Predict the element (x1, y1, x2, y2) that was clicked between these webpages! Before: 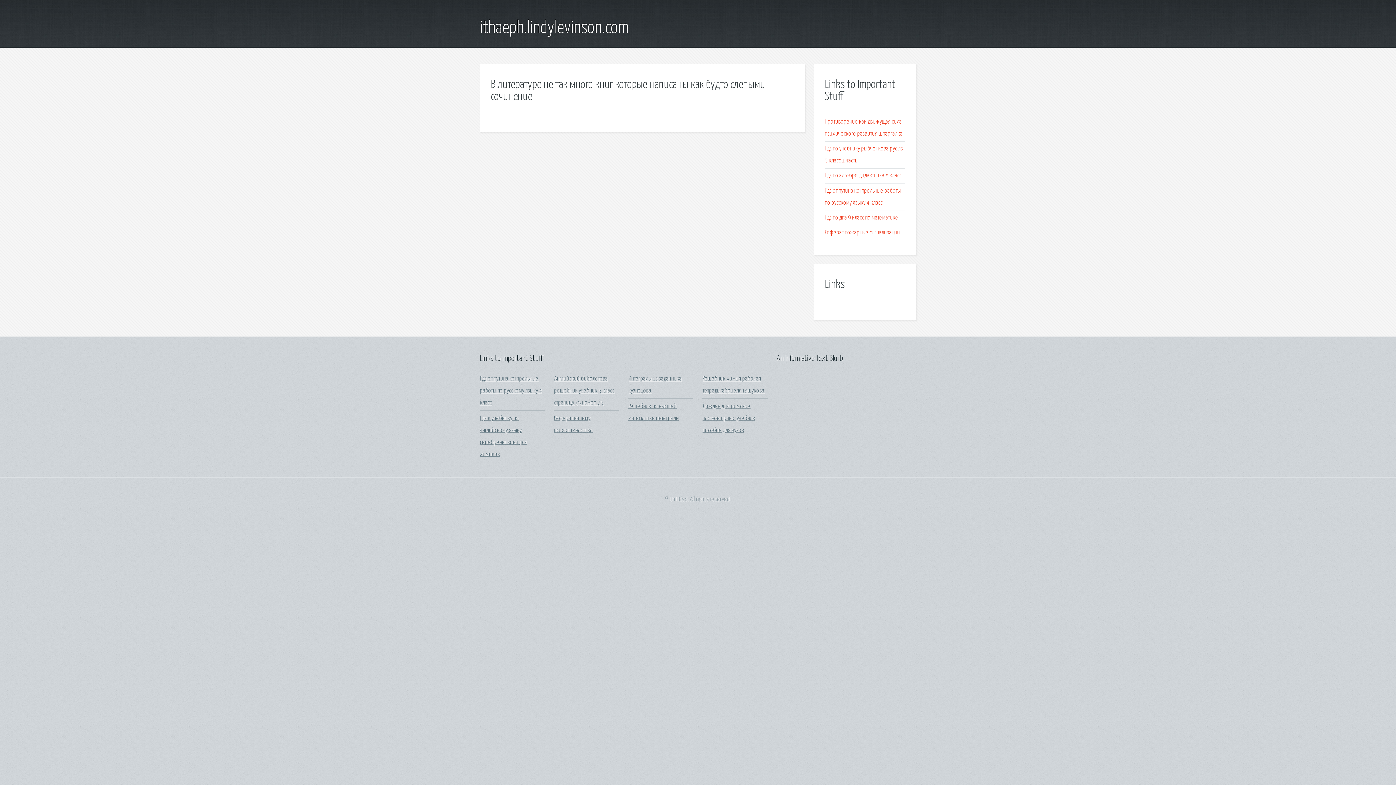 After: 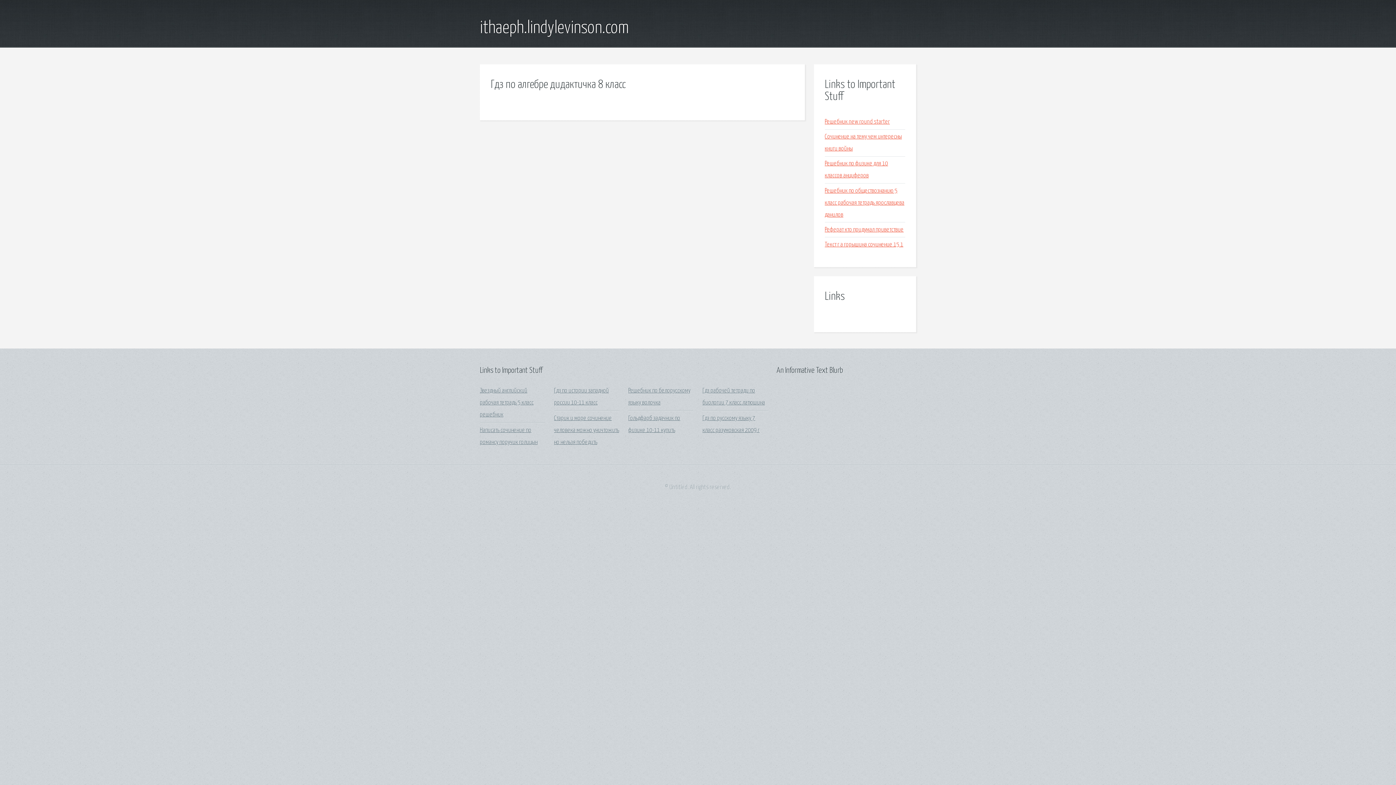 Action: bbox: (825, 172, 901, 179) label: Гдз по алгебре дидактичка 8 класс